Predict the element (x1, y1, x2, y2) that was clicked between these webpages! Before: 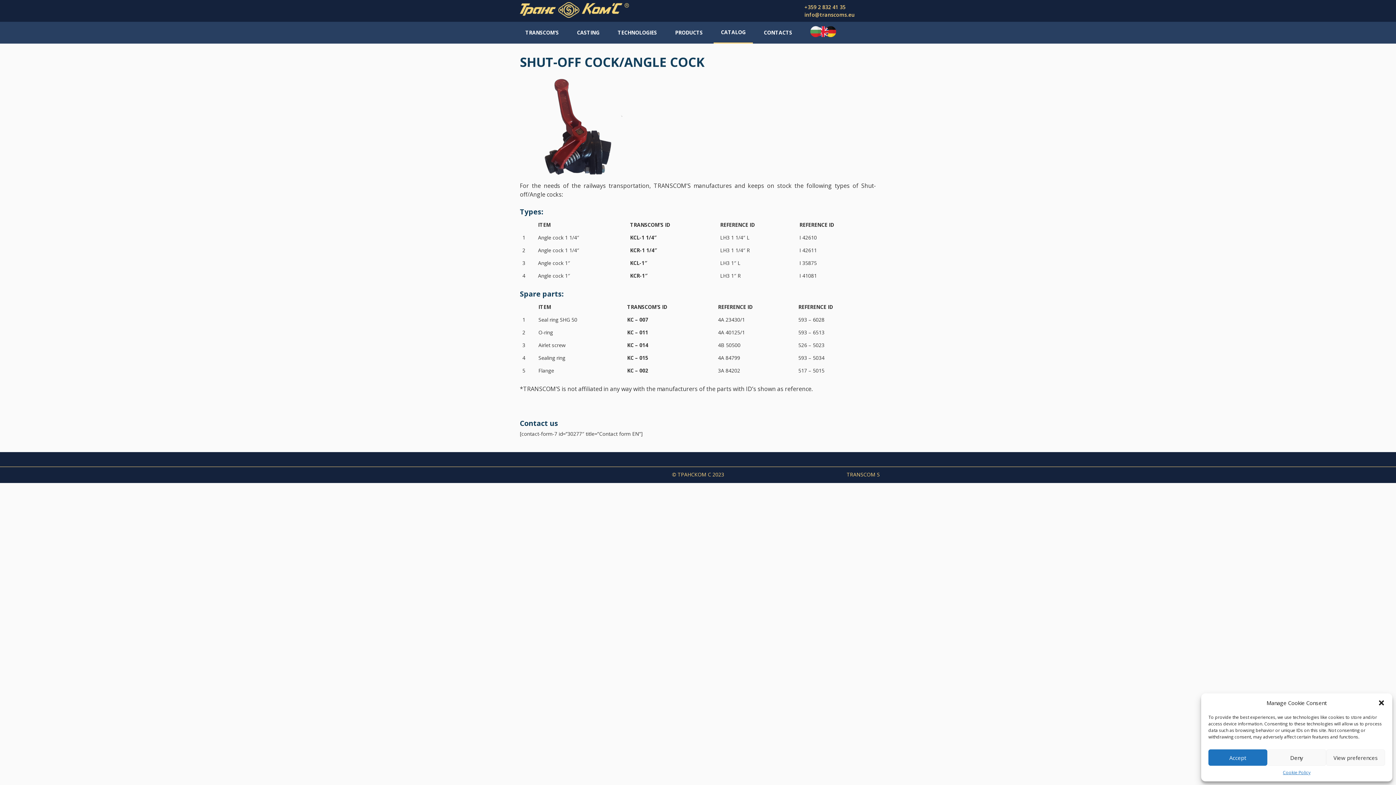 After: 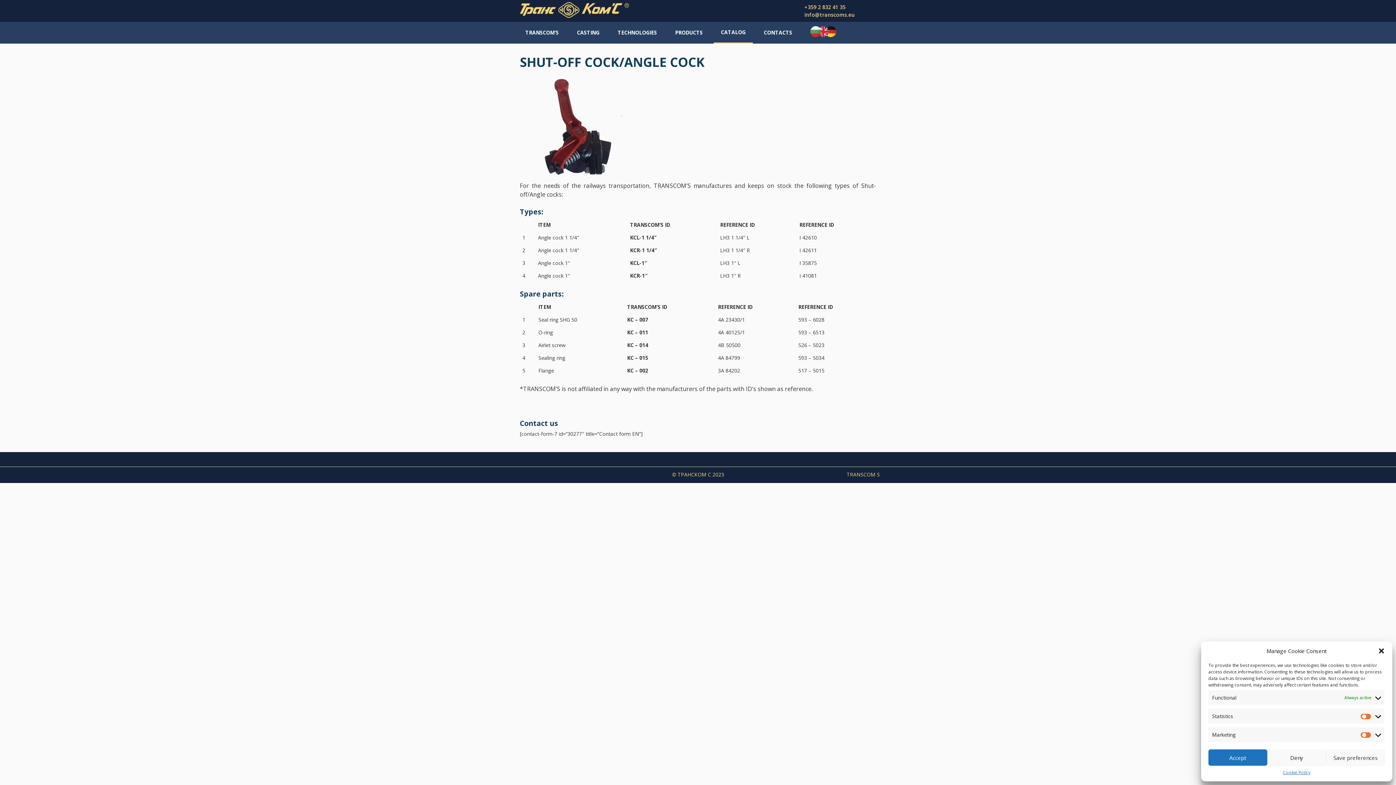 Action: label: View preferences bbox: (1326, 749, 1385, 766)